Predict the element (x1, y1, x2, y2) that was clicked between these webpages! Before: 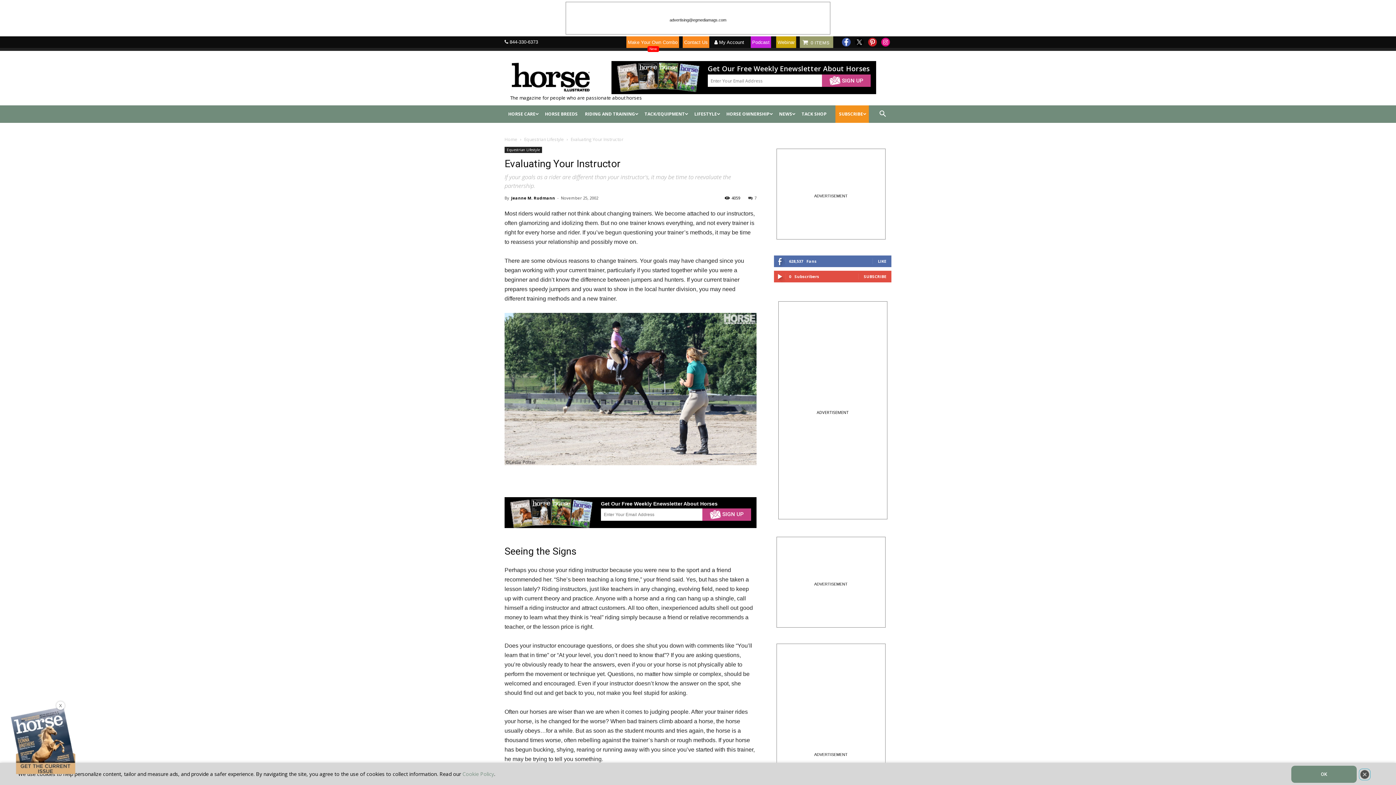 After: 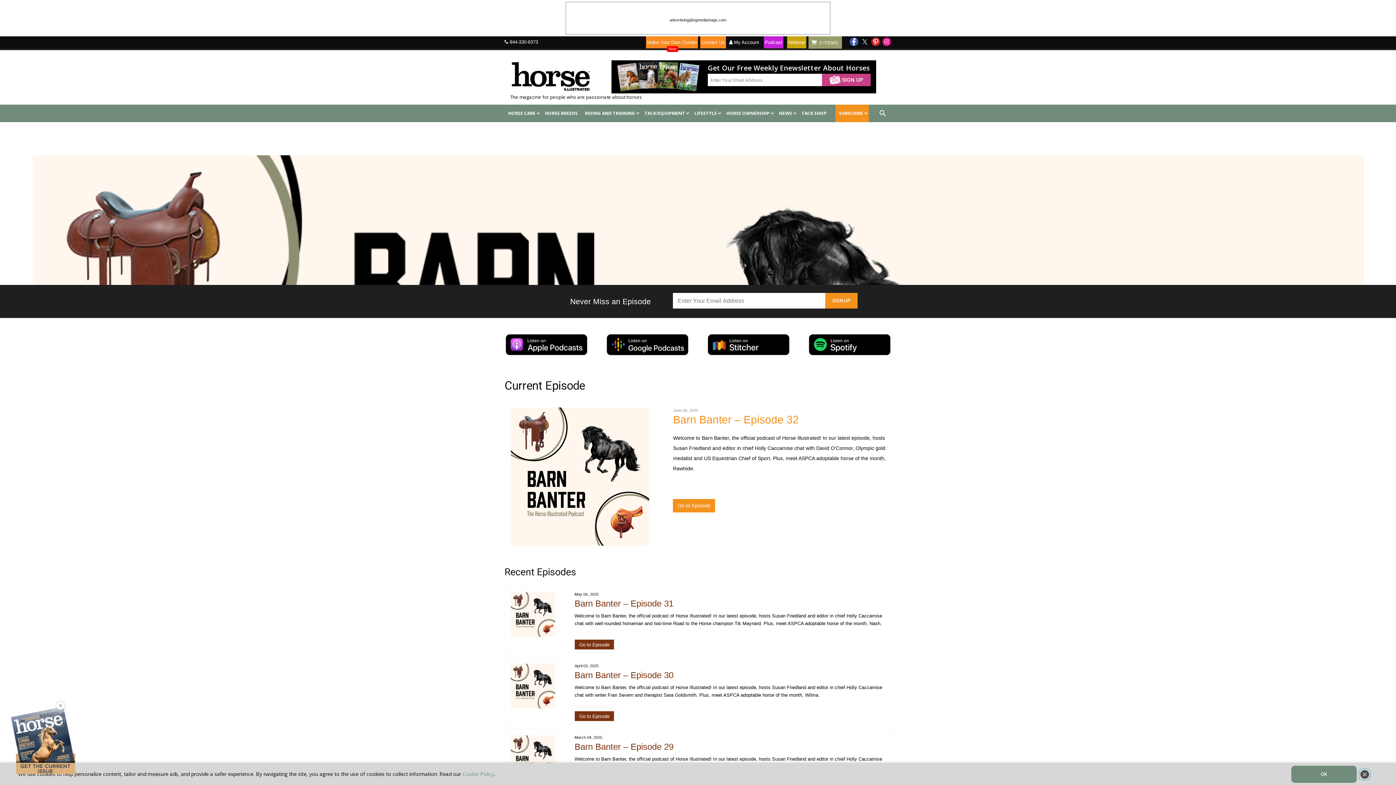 Action: label: Podcast bbox: (752, 39, 769, 45)